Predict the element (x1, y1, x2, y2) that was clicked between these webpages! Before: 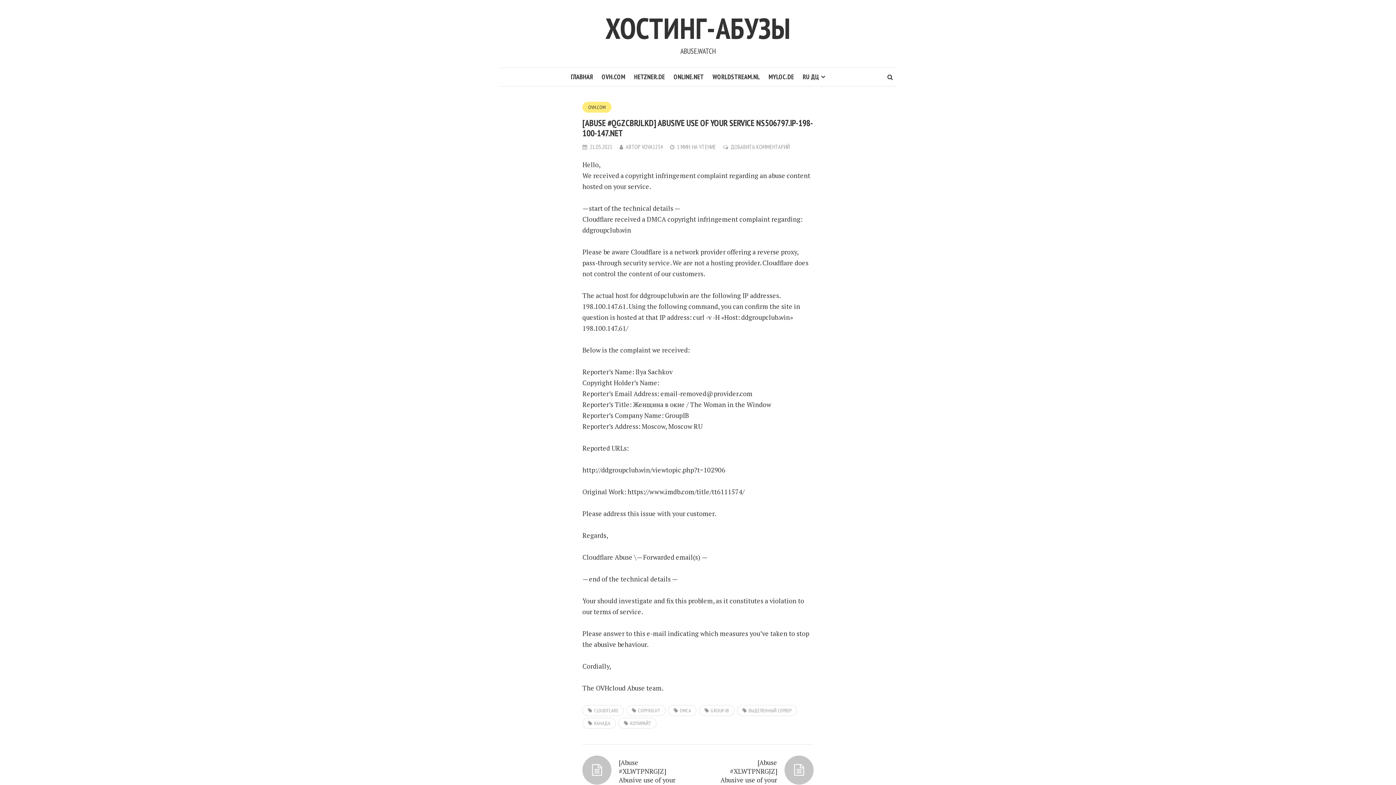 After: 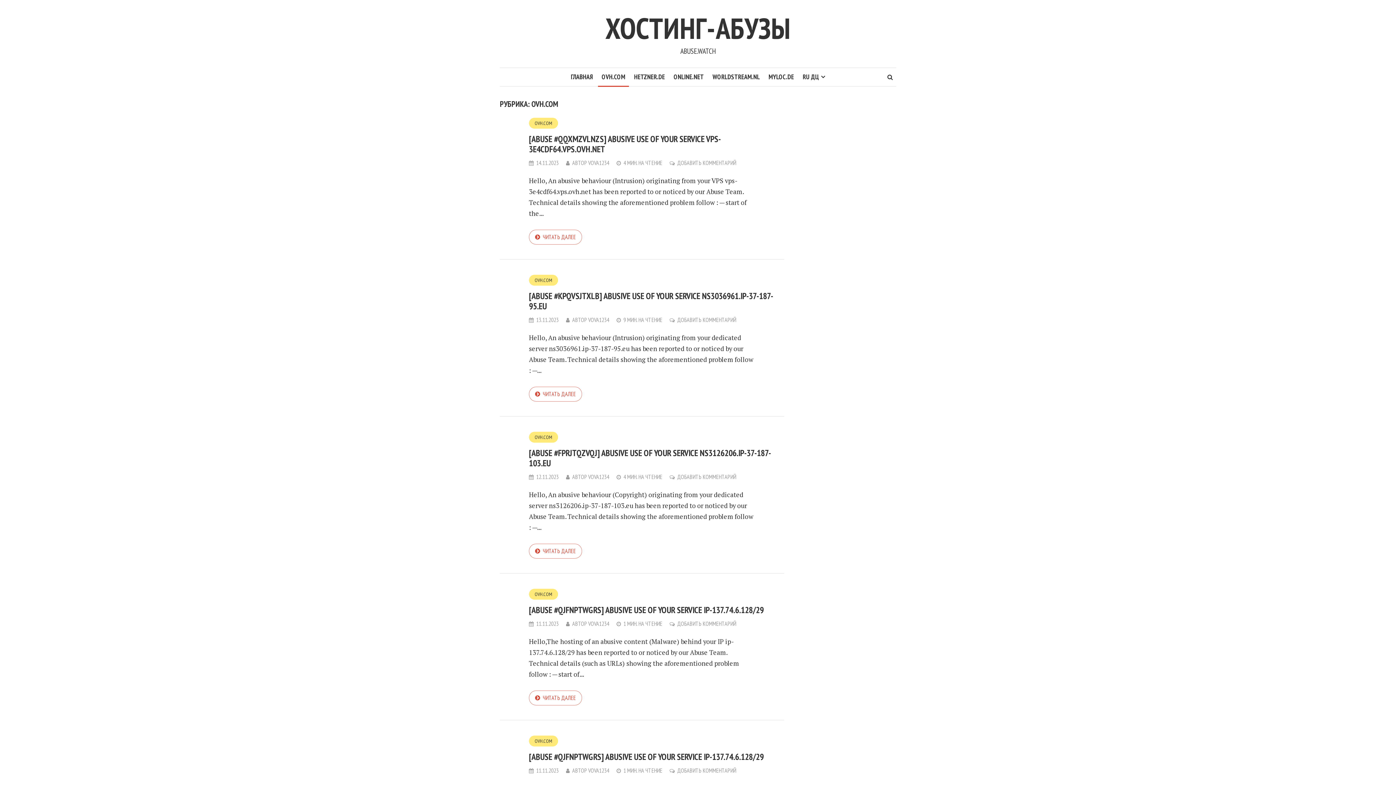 Action: label: OVH.COM bbox: (582, 101, 611, 112)